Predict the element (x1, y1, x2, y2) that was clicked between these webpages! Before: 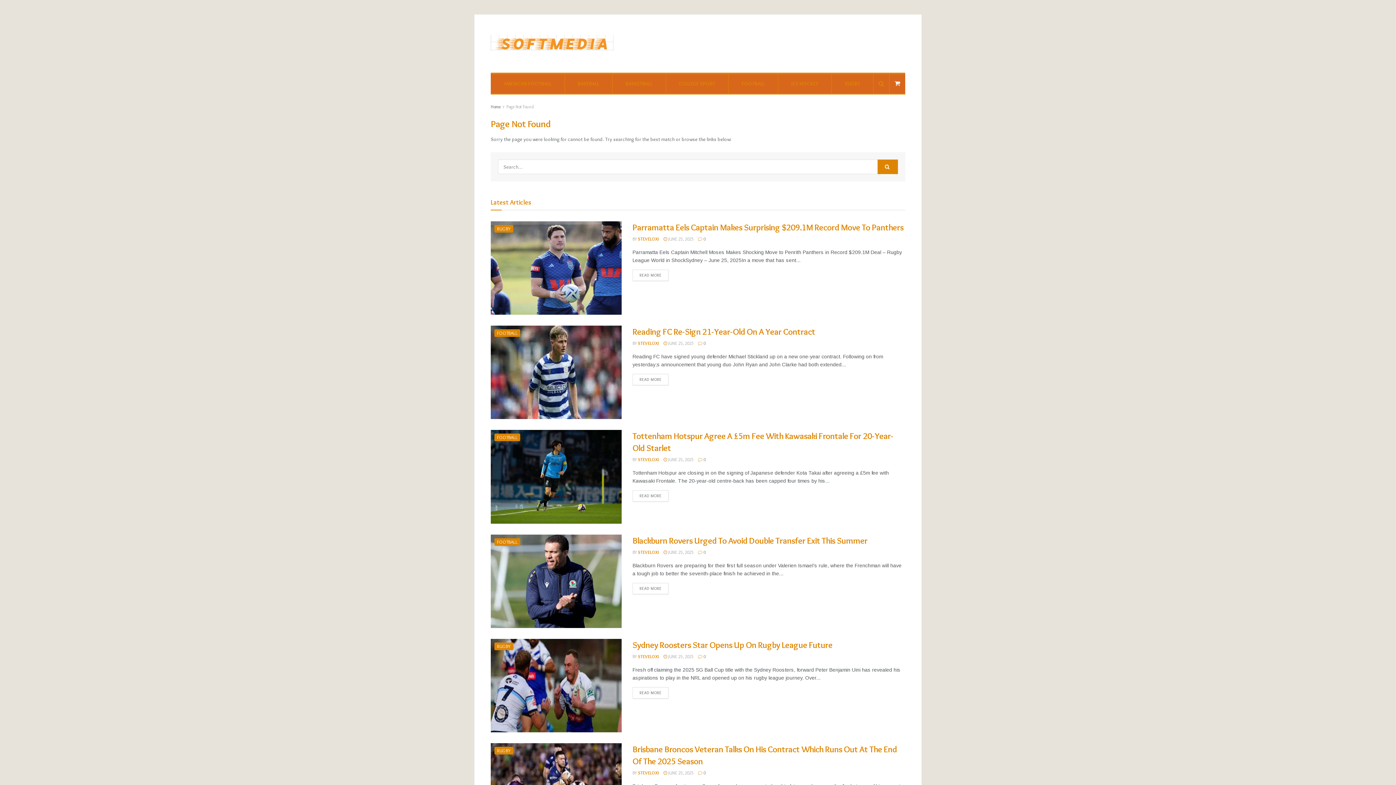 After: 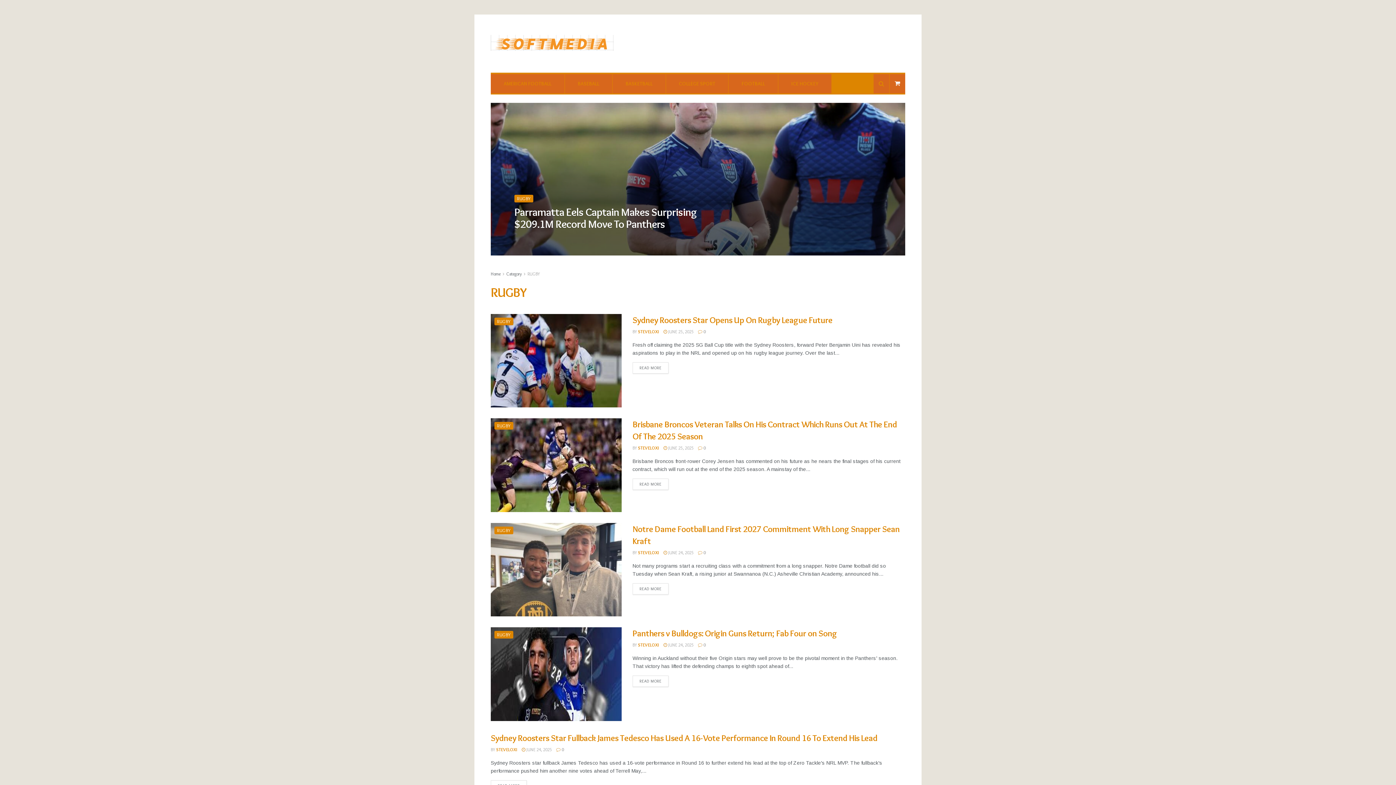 Action: label: RUGBY bbox: (494, 224, 513, 232)